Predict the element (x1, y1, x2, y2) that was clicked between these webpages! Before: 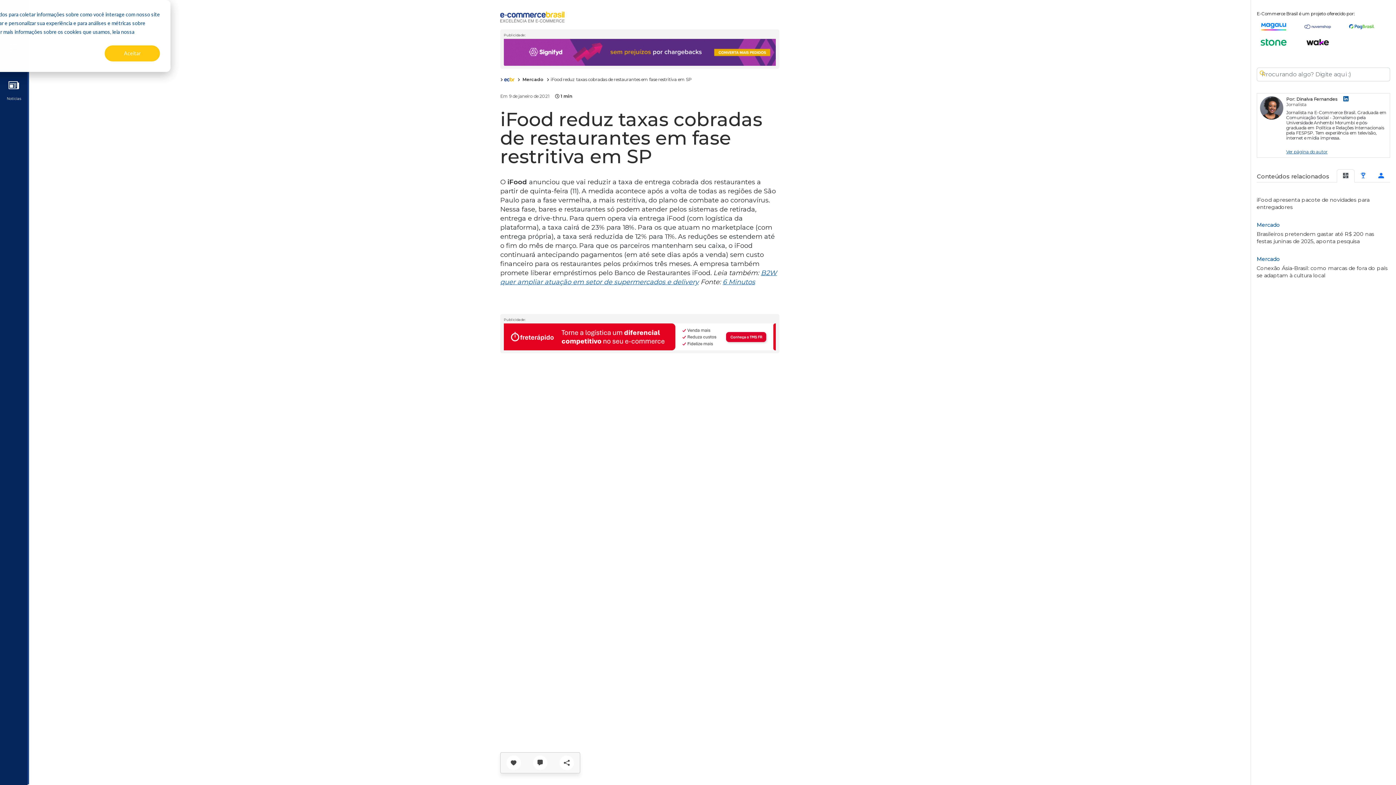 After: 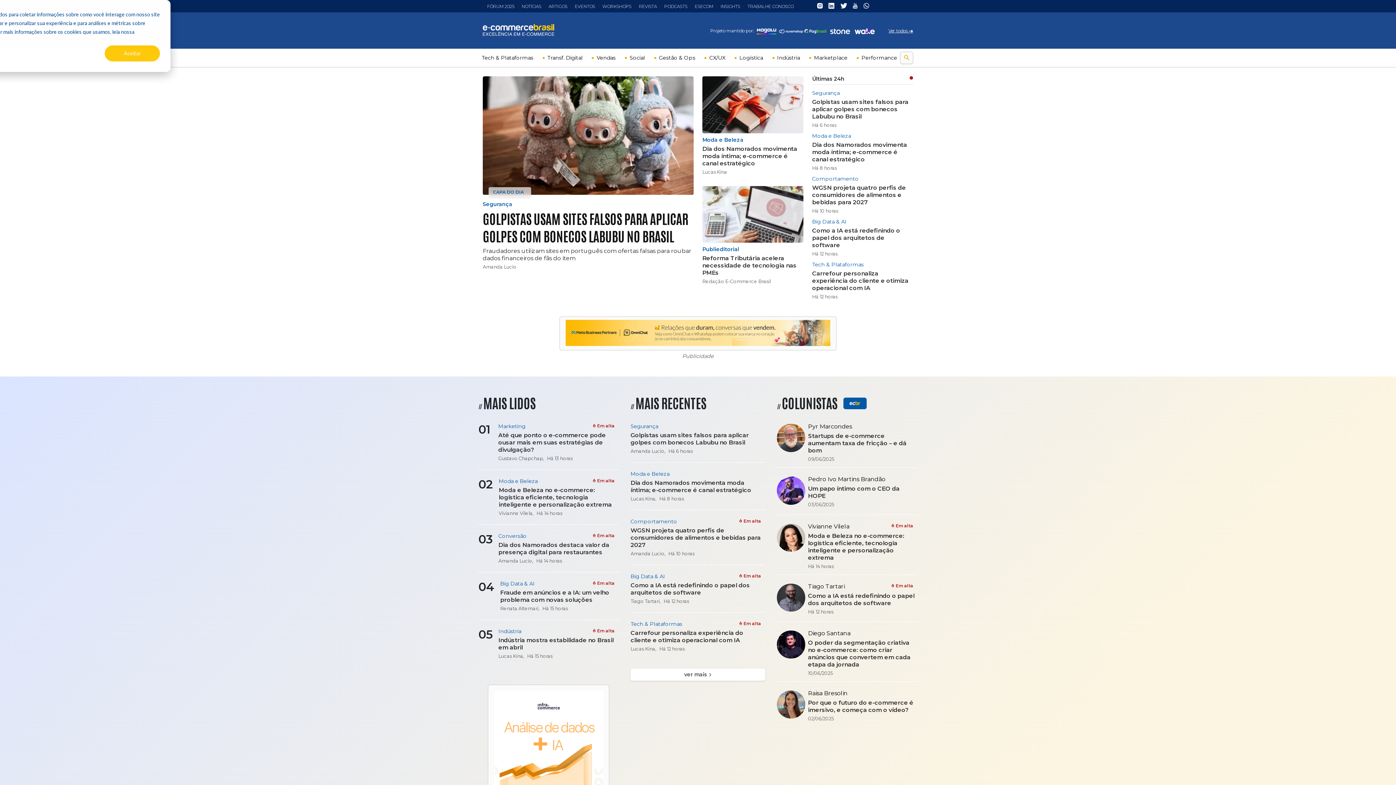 Action: bbox: (500, 11, 667, 23)